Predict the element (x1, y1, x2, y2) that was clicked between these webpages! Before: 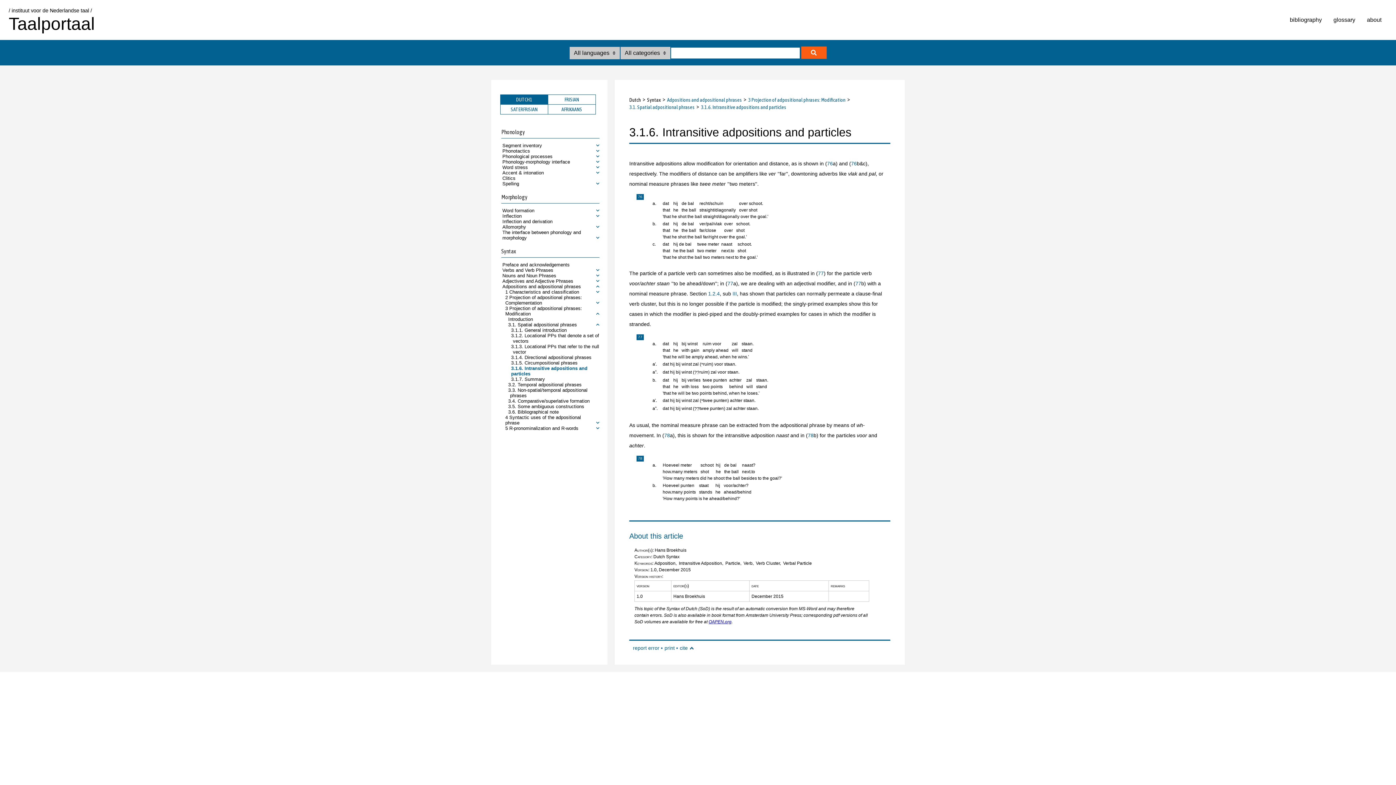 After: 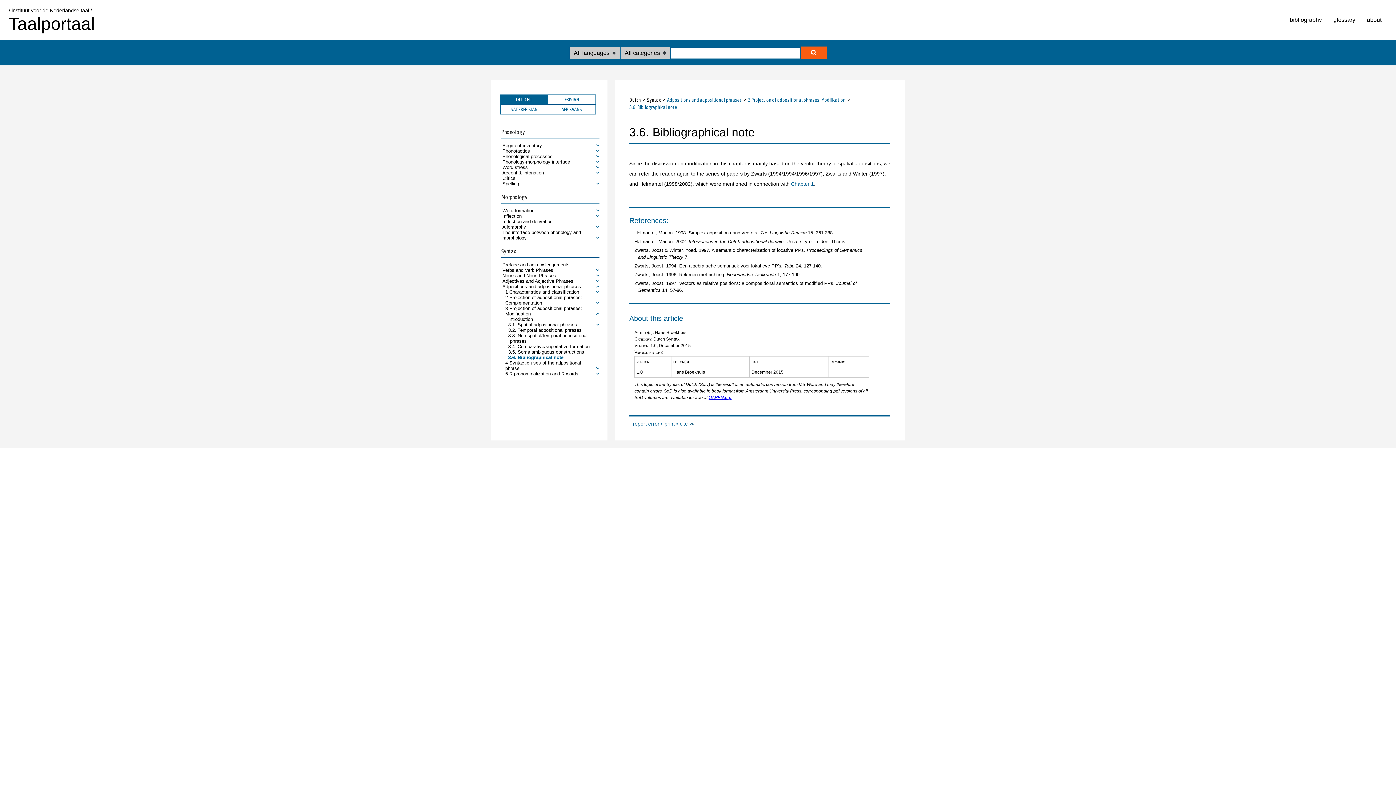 Action: label: 3.6. Bibliographical note bbox: (508, 409, 562, 414)